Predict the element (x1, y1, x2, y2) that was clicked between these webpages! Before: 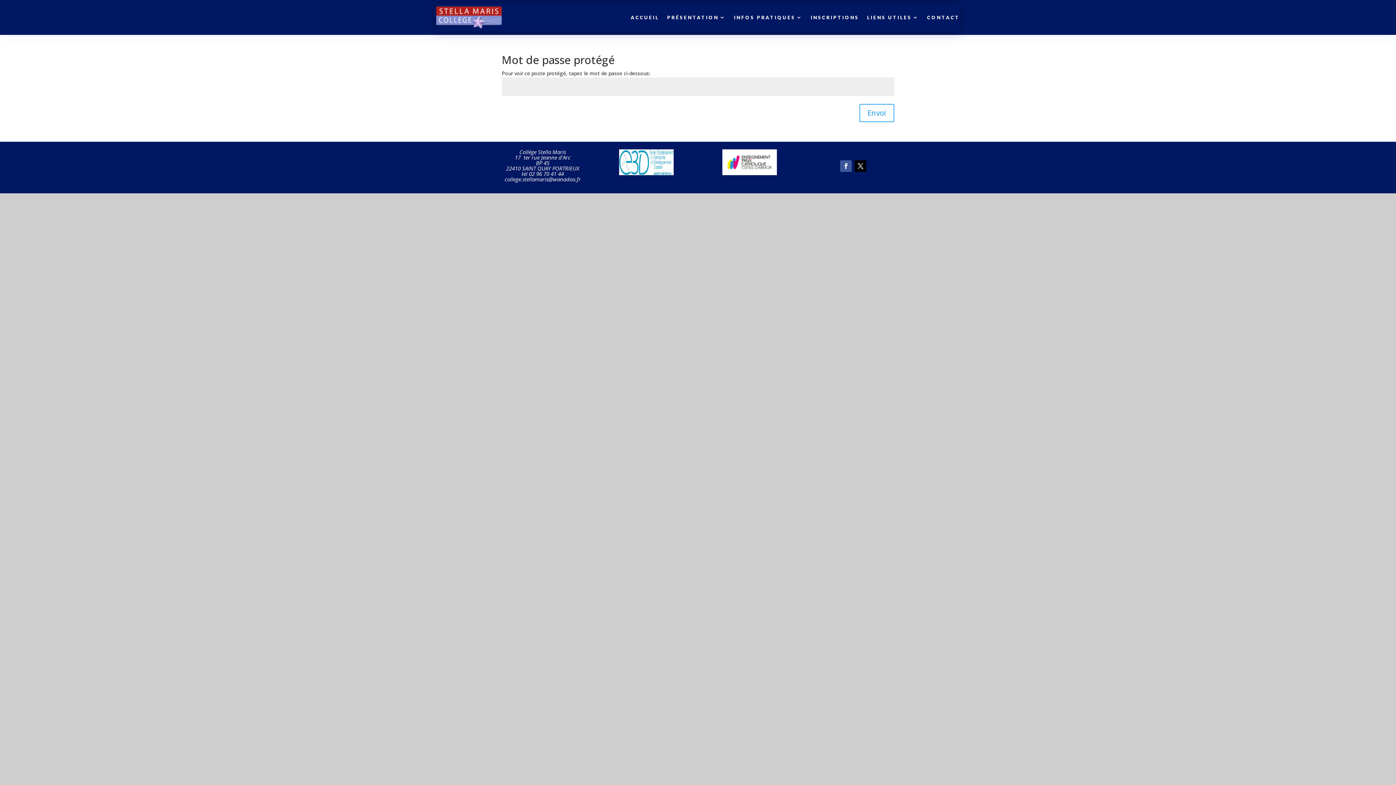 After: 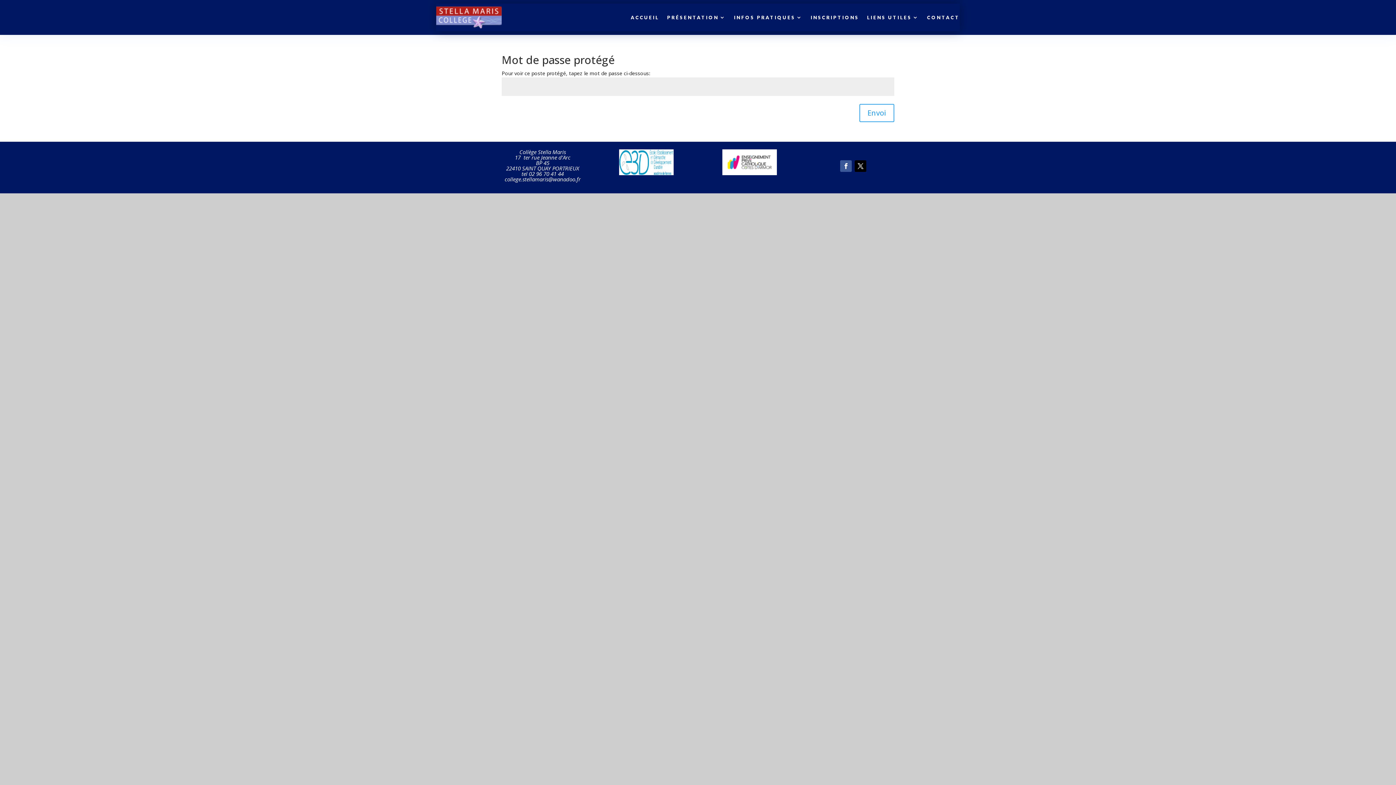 Action: bbox: (708, 149, 790, 175)